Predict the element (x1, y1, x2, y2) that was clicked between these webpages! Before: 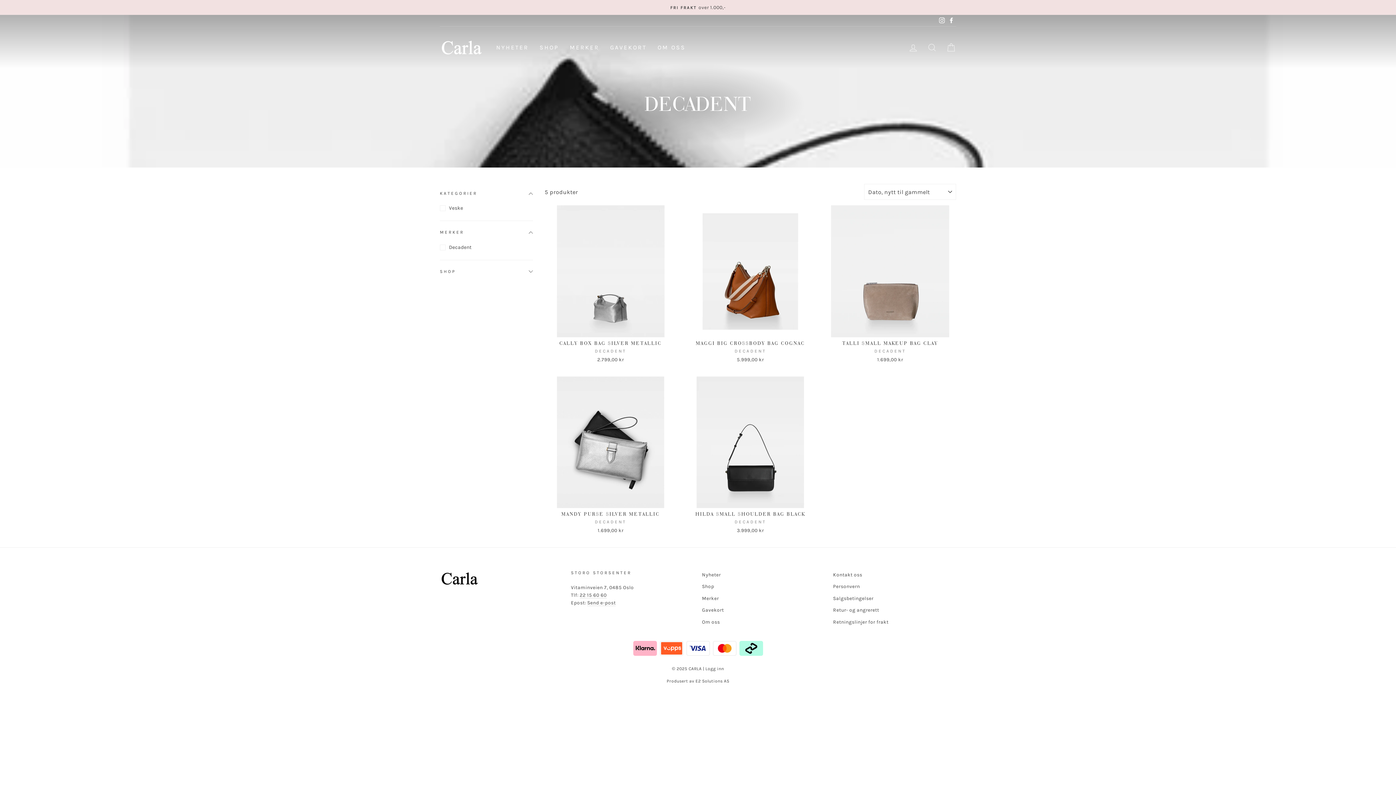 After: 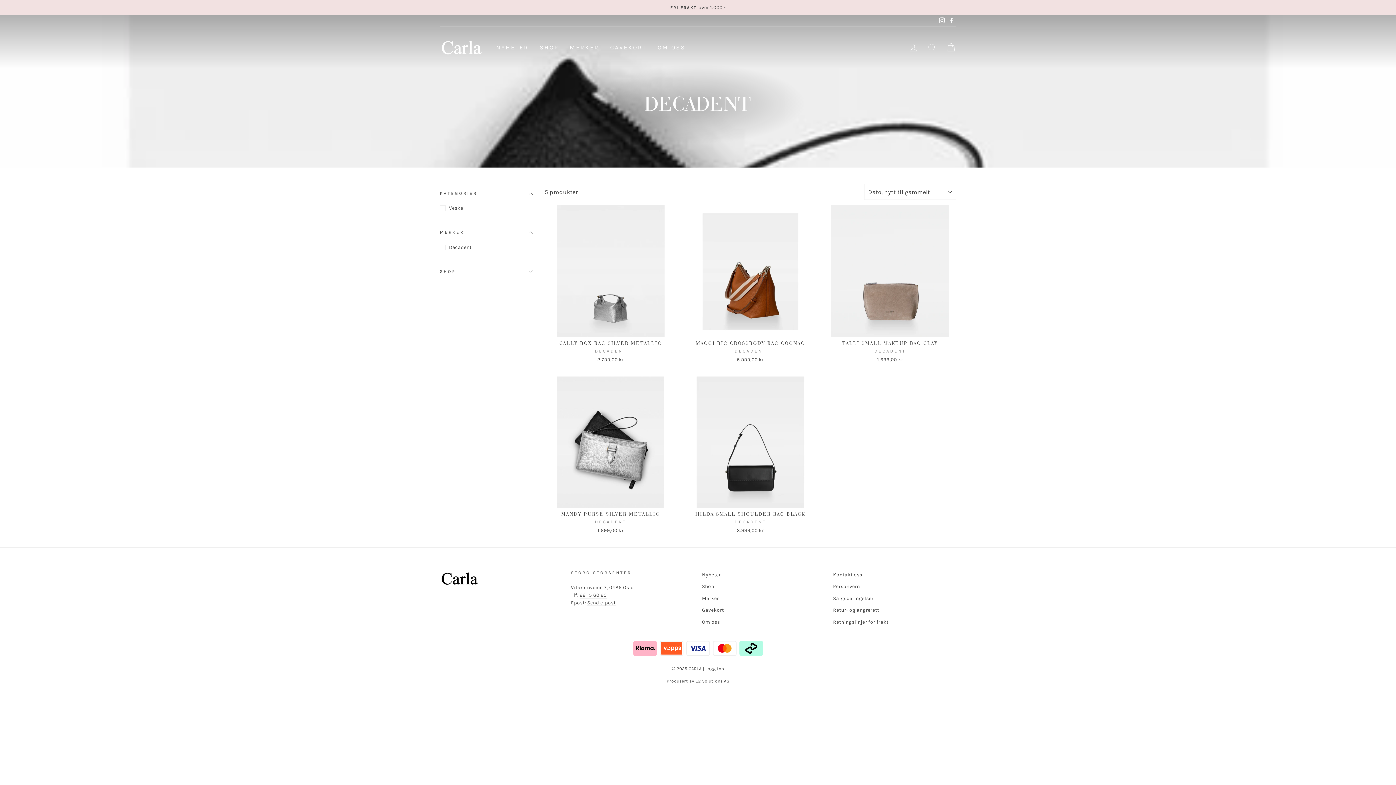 Action: bbox: (946, 14, 956, 26) label: Facebook